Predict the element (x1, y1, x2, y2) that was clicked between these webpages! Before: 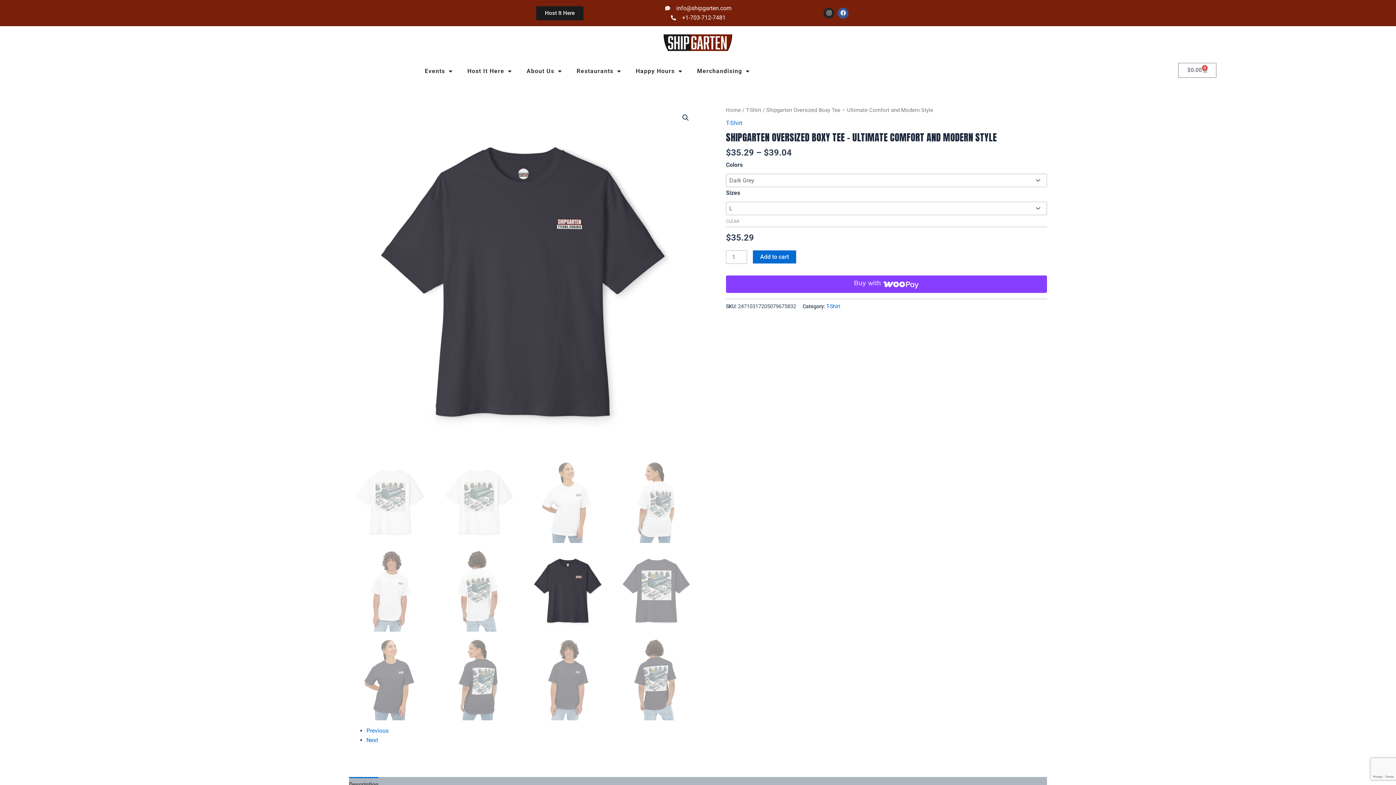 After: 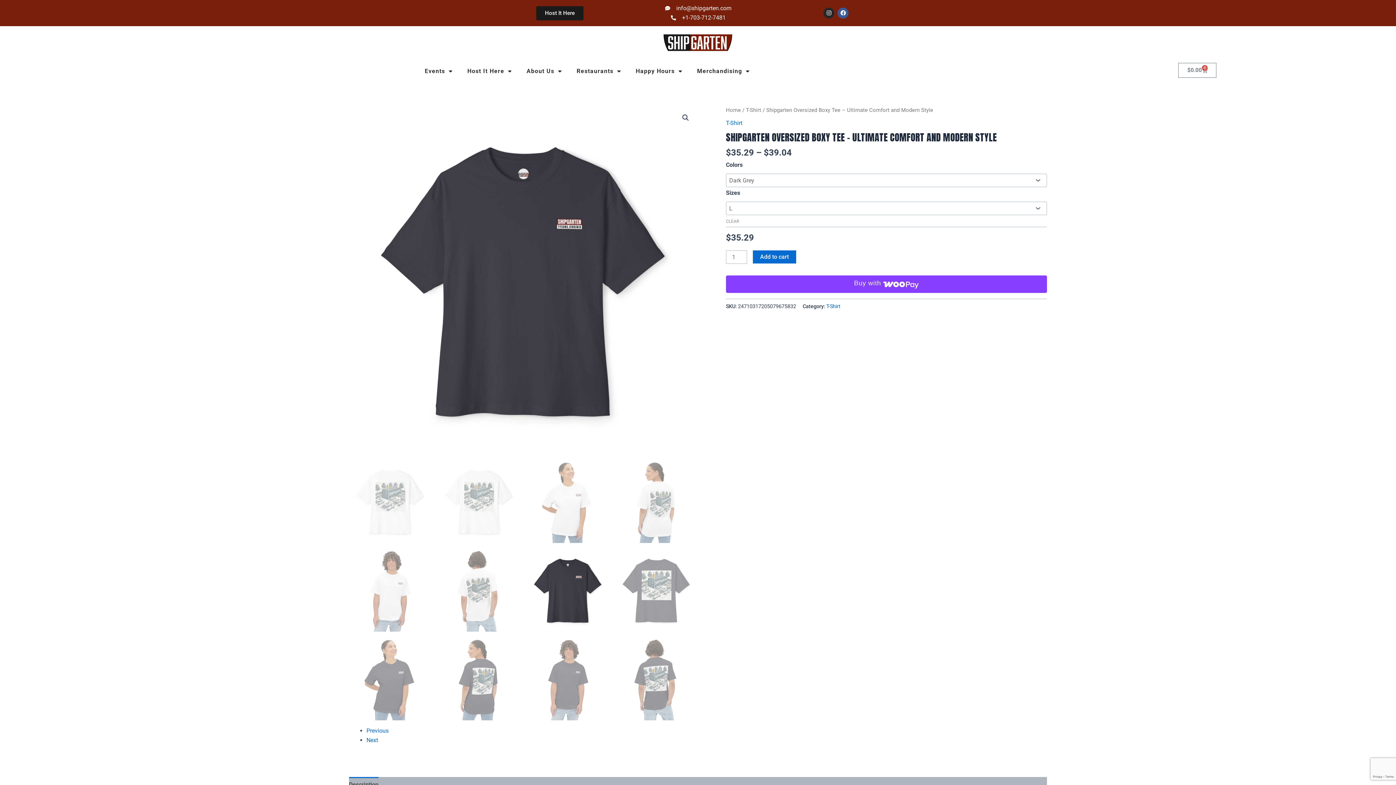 Action: bbox: (664, 3, 731, 13) label: info@shipgarten.com